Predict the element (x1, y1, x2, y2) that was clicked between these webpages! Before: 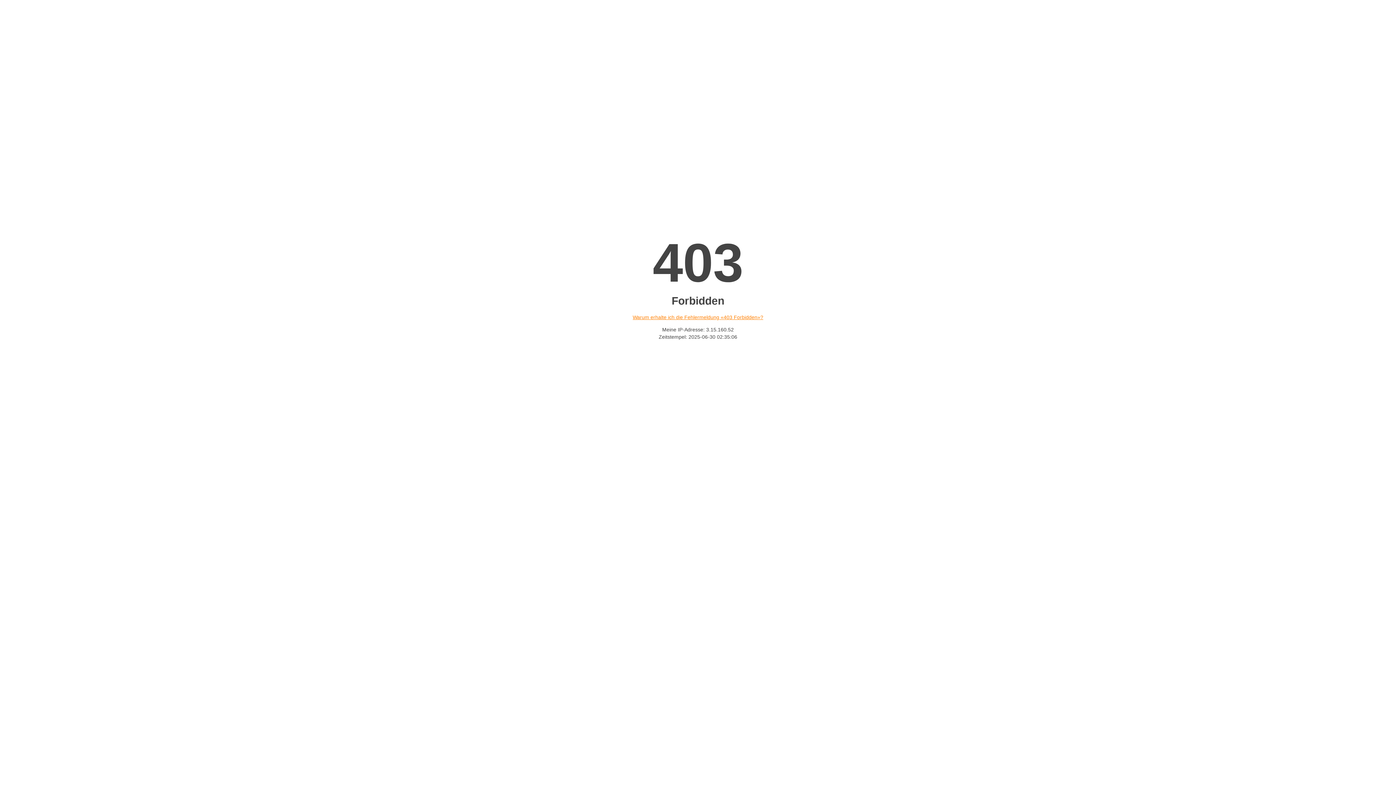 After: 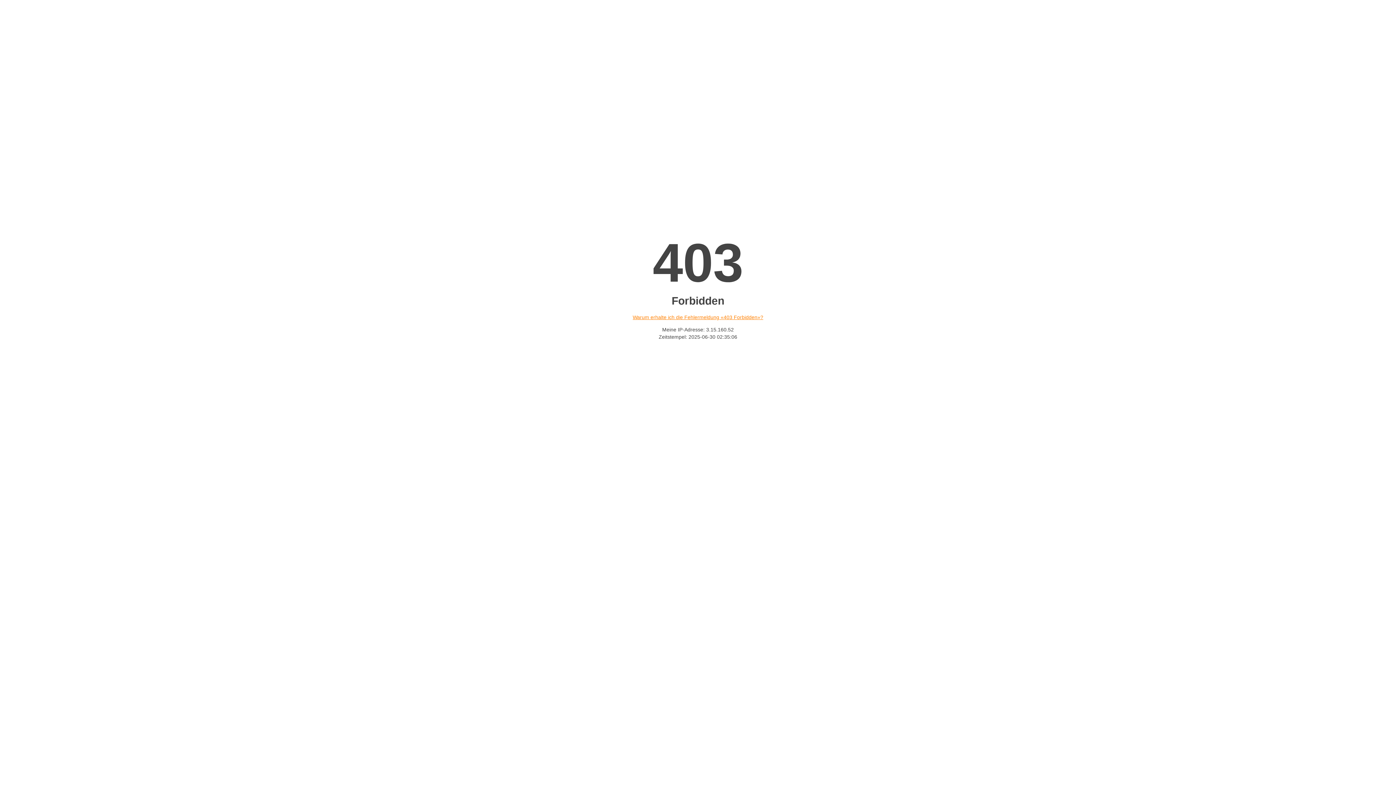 Action: bbox: (632, 314, 763, 320) label: Warum erhalte ich die Fehlermeldung «403 Forbidden»?